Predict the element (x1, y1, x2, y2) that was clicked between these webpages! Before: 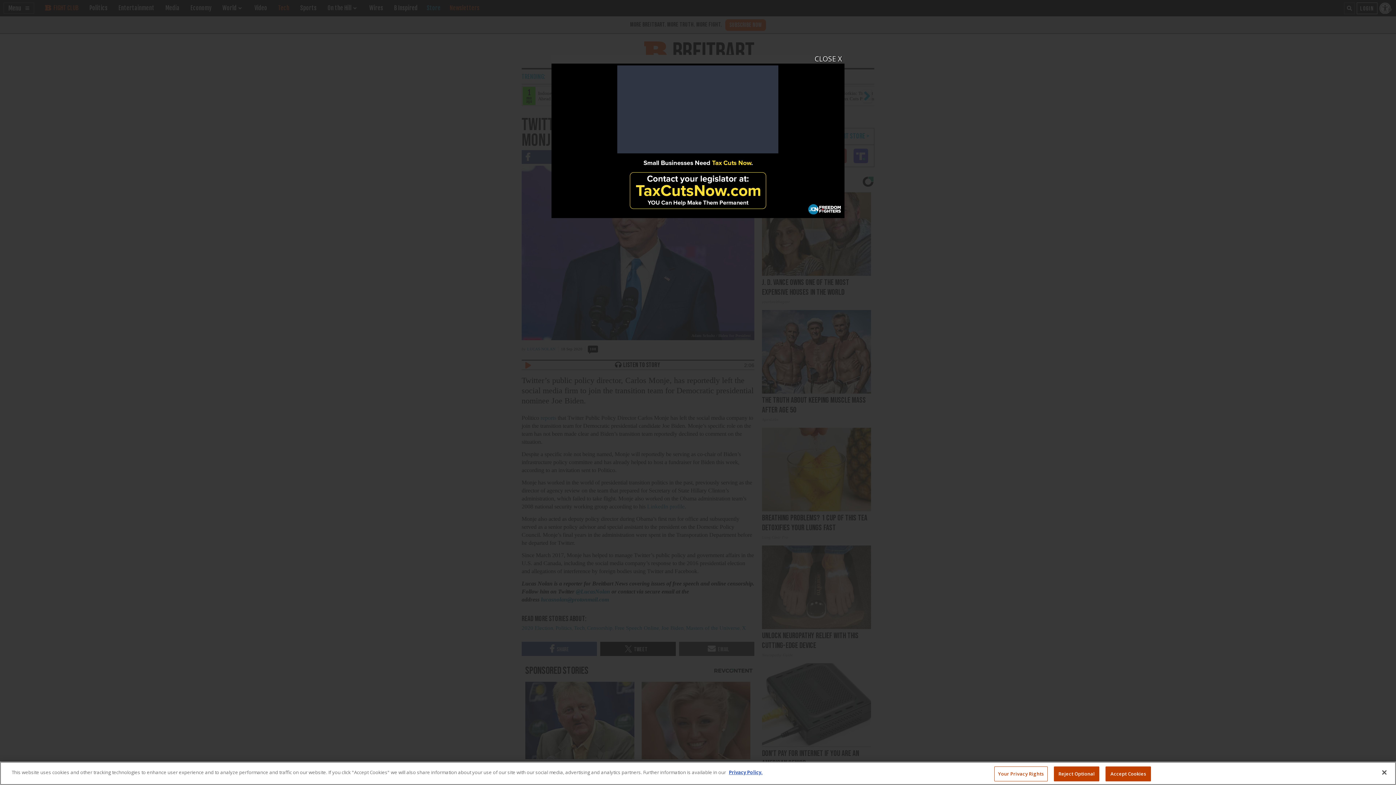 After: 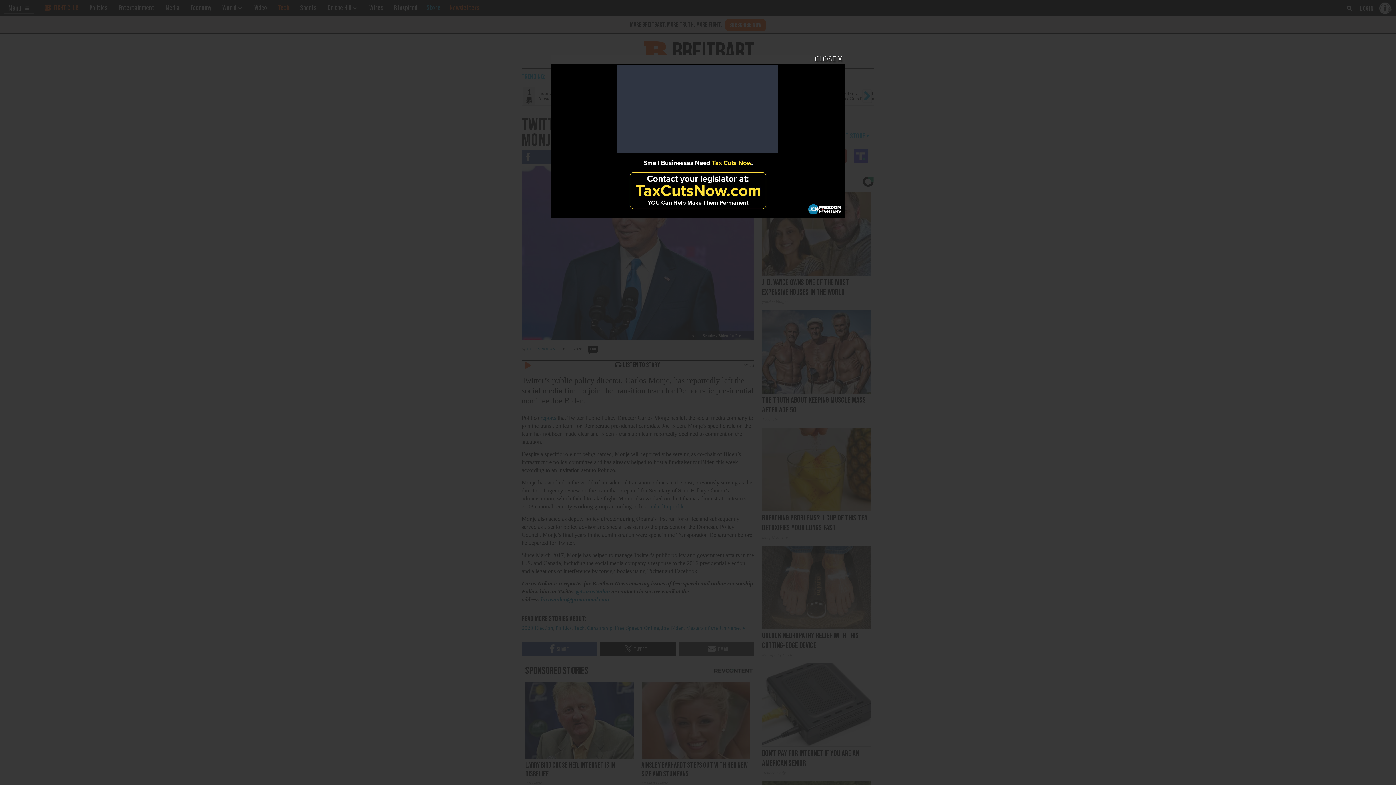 Action: bbox: (1054, 766, 1099, 781) label: Reject Optional